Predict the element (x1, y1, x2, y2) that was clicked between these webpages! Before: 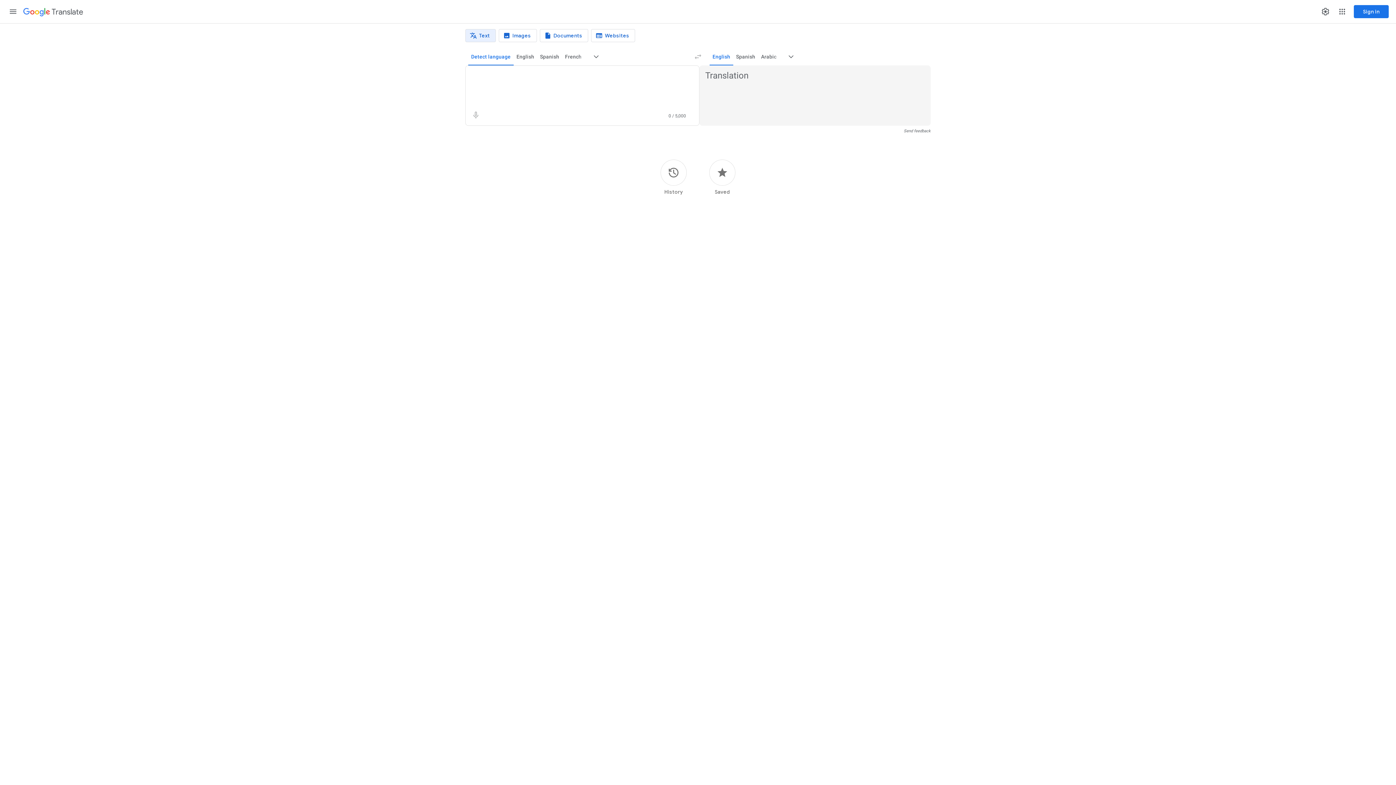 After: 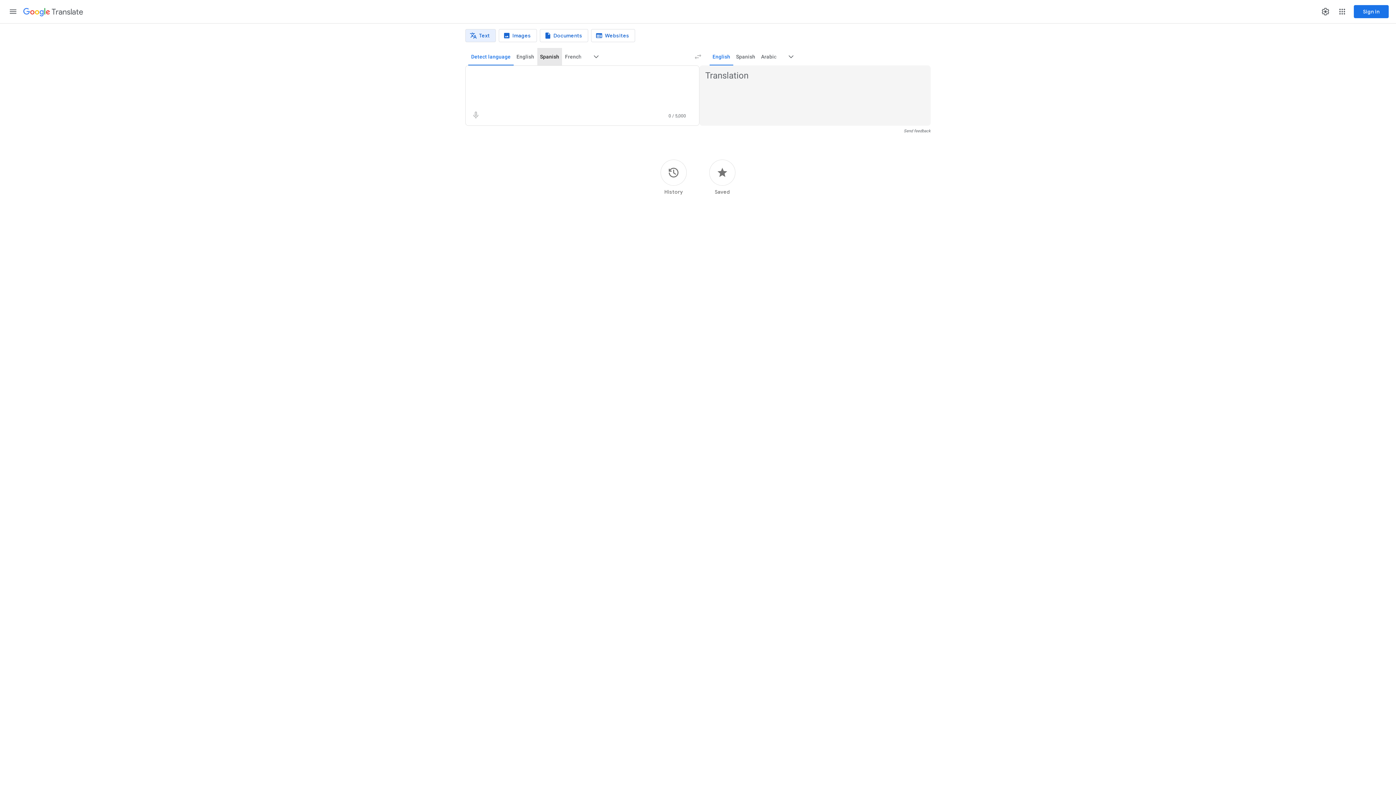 Action: bbox: (537, 48, 562, 65) label: Spanish